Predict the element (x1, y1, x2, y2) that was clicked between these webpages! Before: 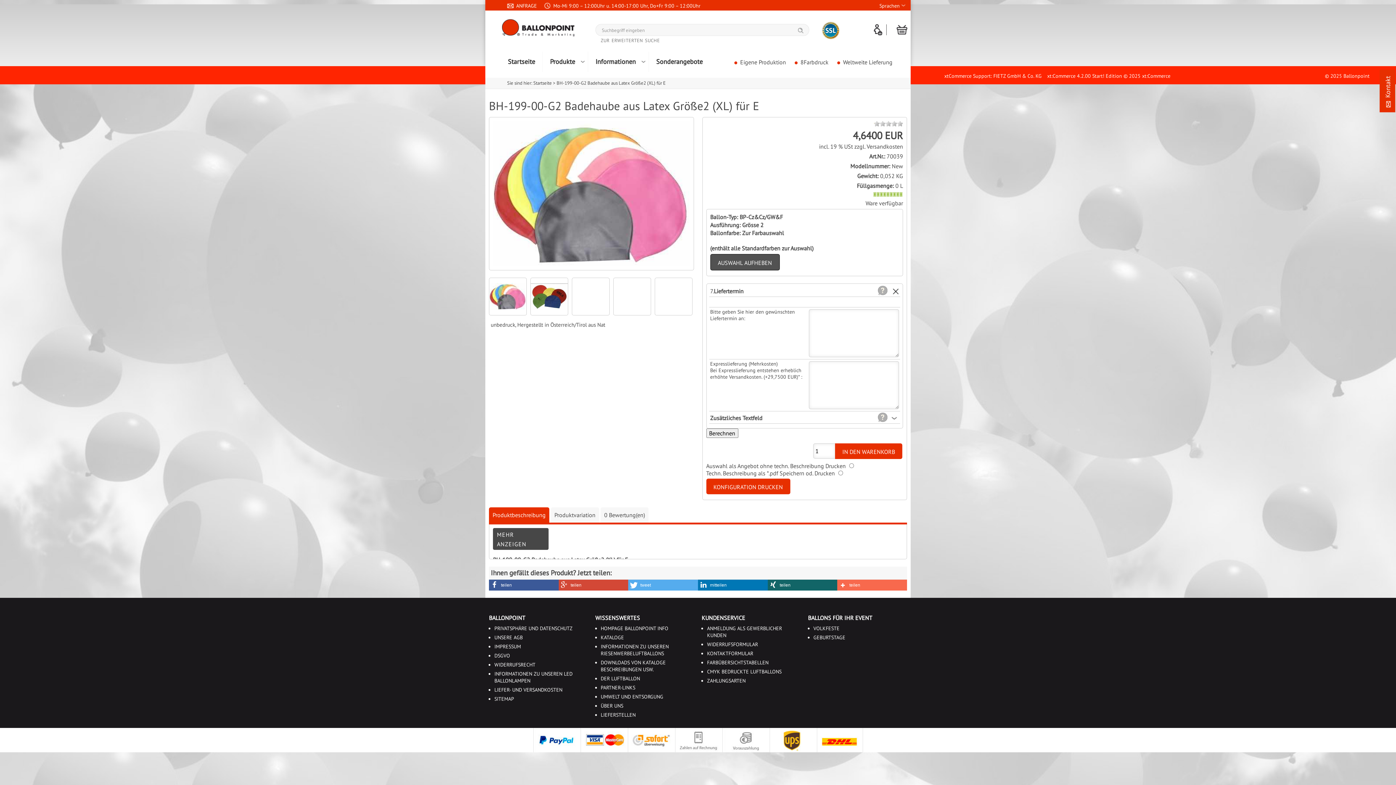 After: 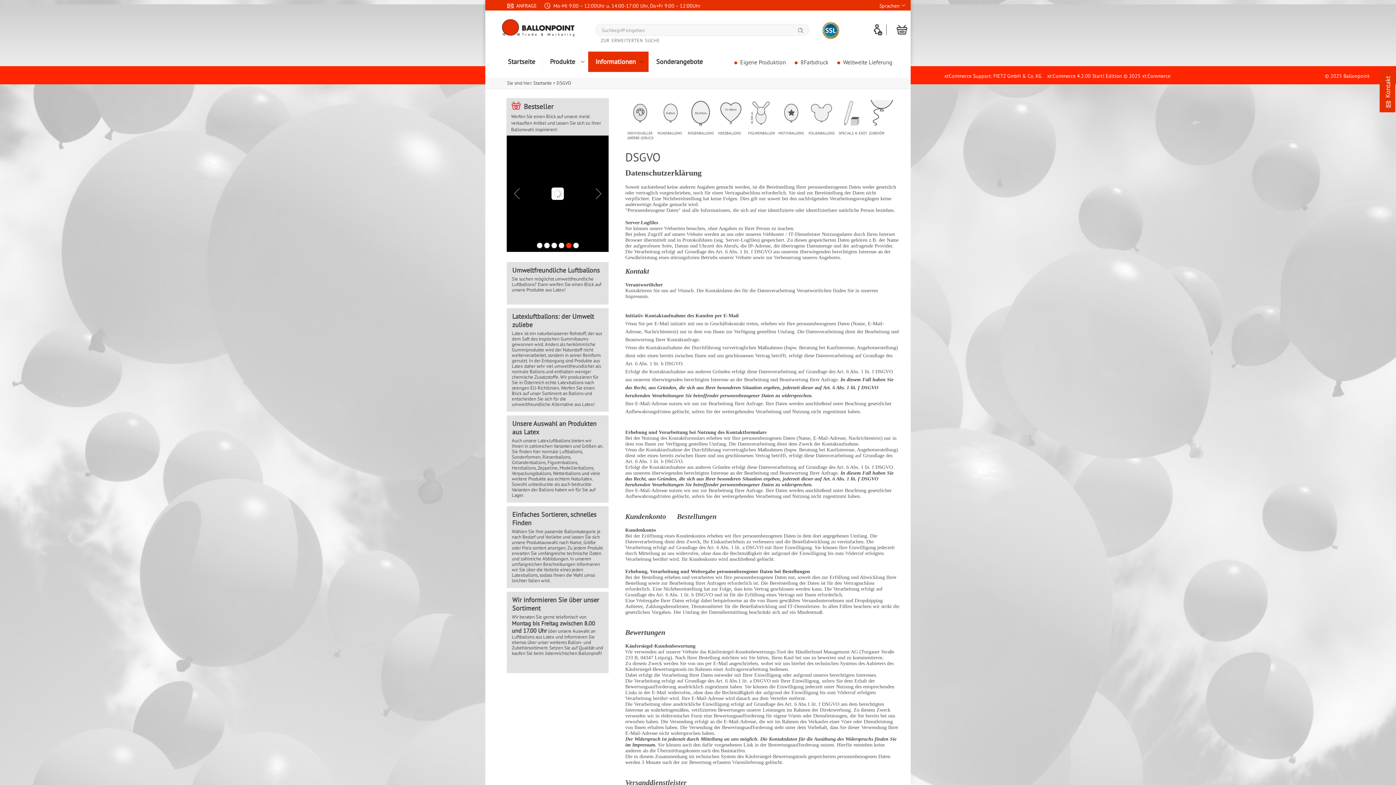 Action: bbox: (494, 652, 510, 659) label: DSGVO